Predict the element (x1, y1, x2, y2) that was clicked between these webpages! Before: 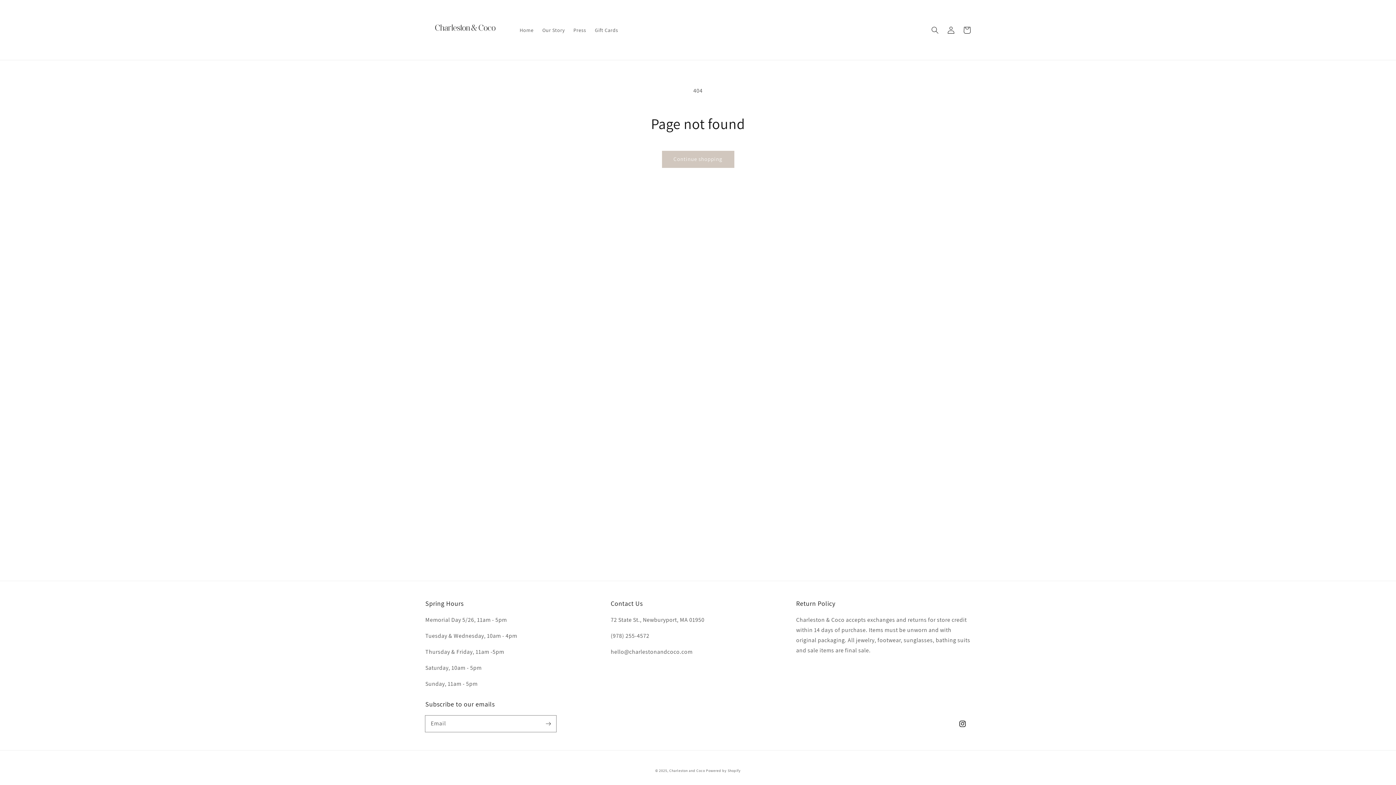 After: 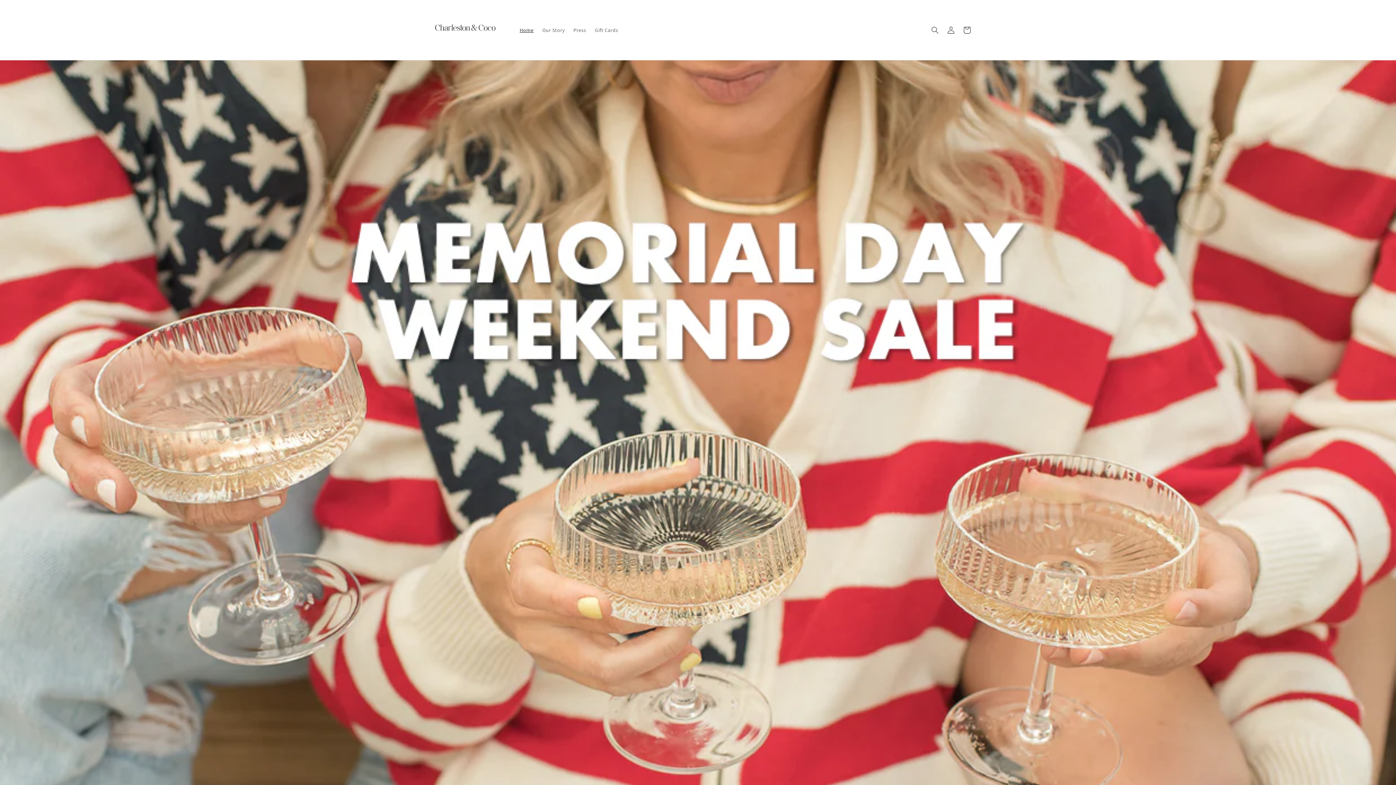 Action: bbox: (422, 7, 508, 52)